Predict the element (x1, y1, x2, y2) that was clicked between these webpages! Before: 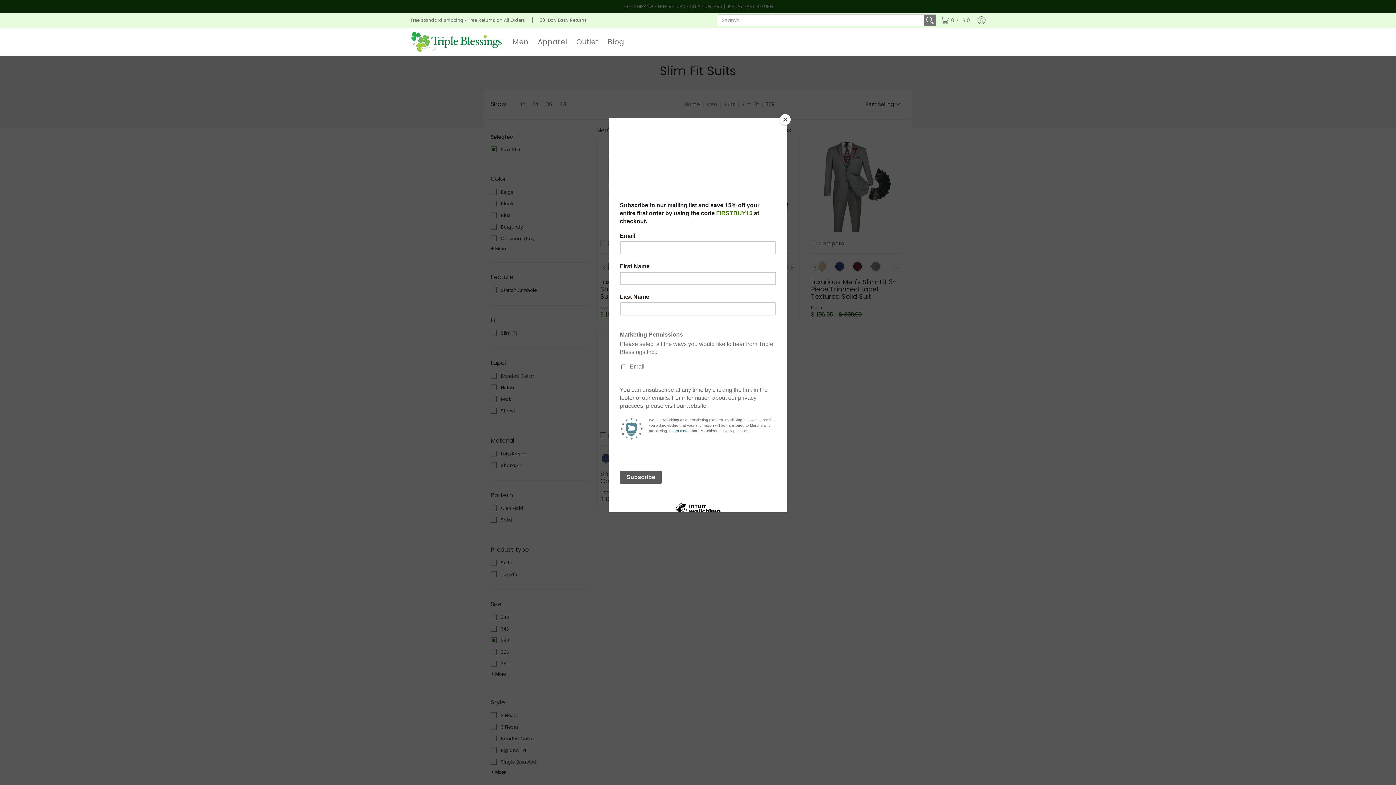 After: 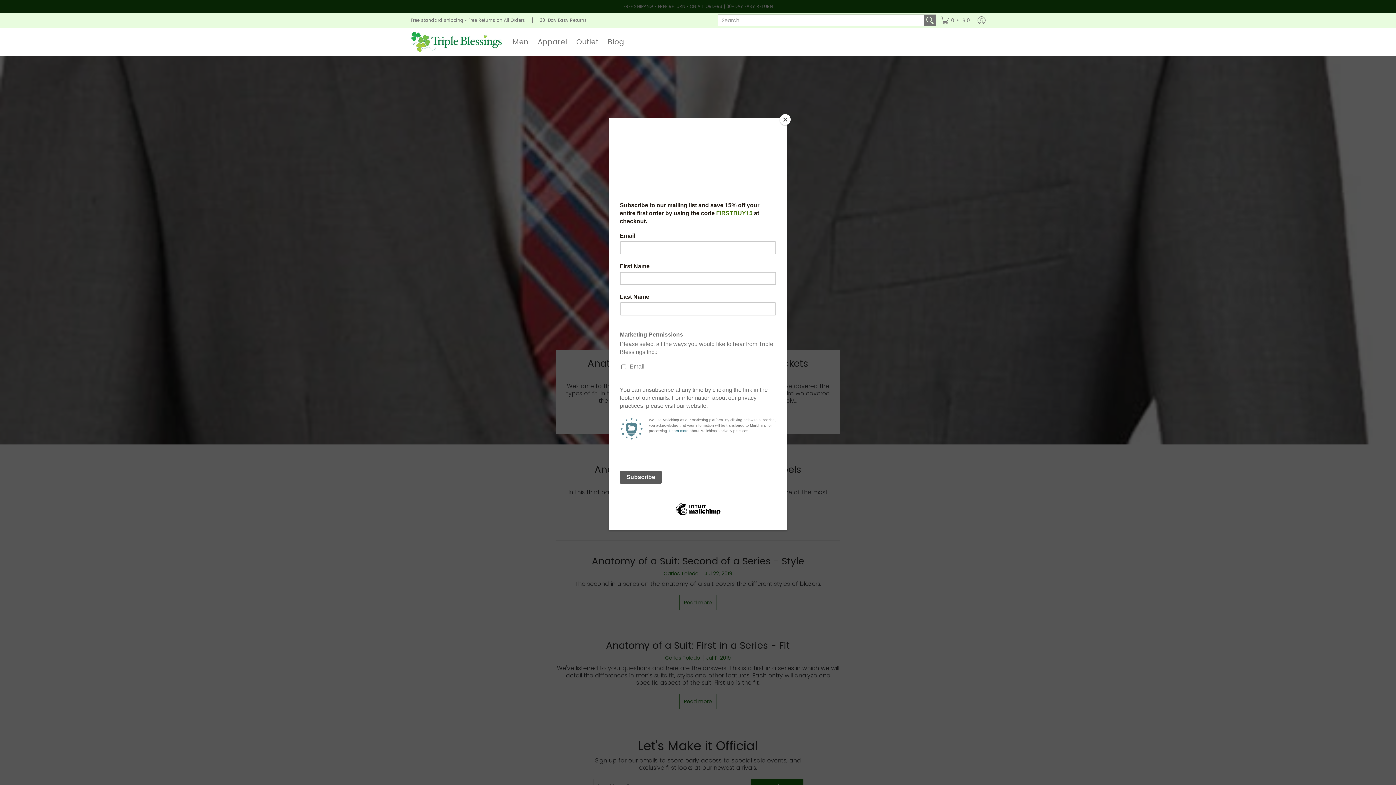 Action: bbox: (604, 28, 628, 55) label: Blog